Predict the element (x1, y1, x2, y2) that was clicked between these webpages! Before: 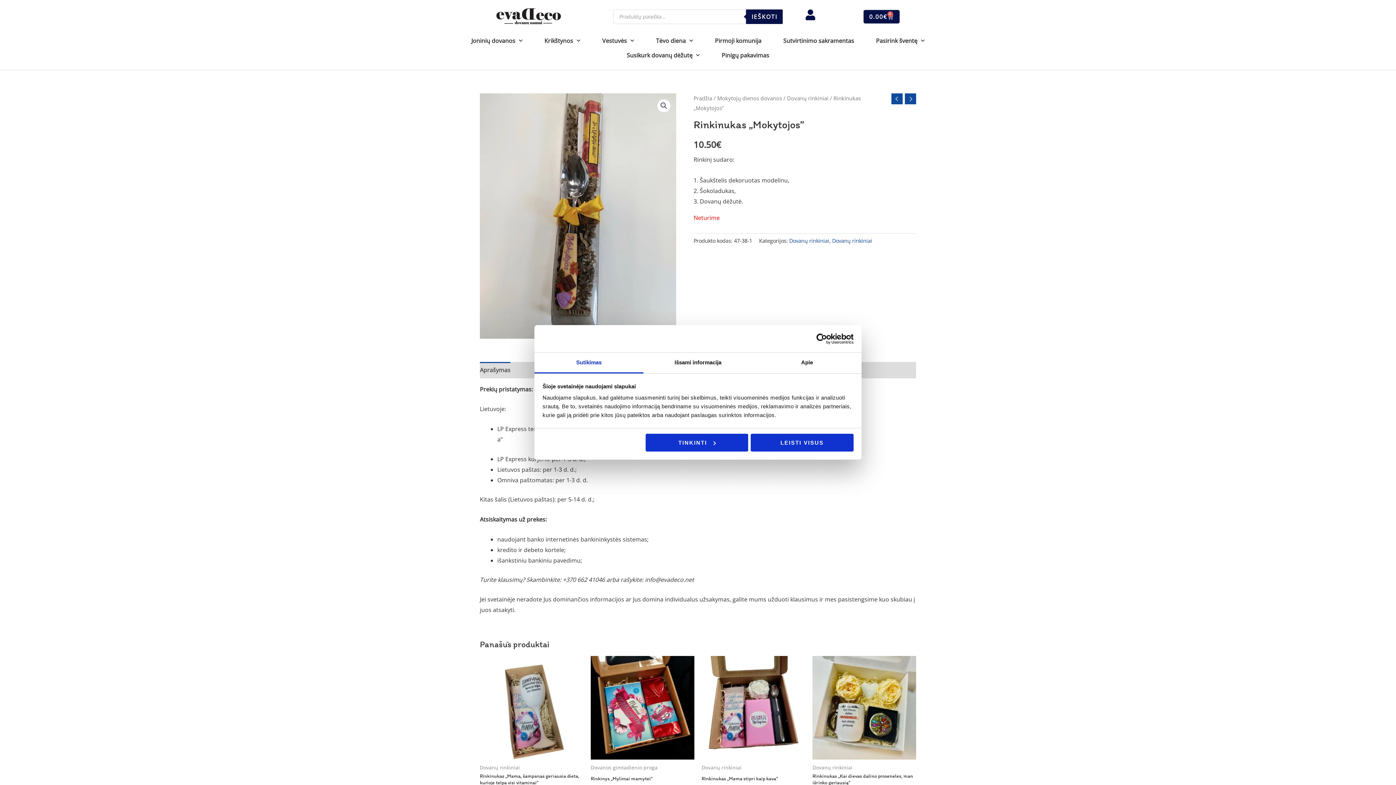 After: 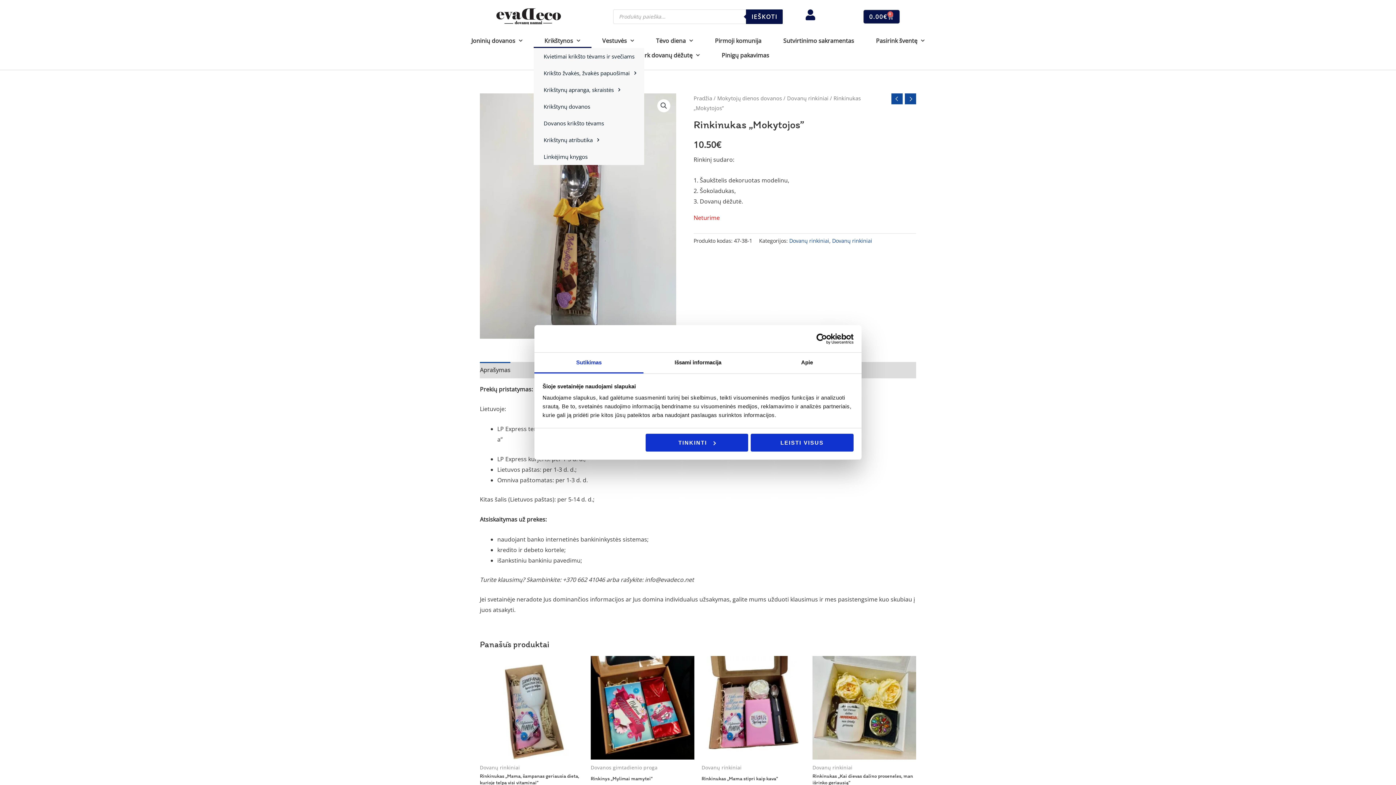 Action: bbox: (533, 33, 591, 47) label: Krikštynos